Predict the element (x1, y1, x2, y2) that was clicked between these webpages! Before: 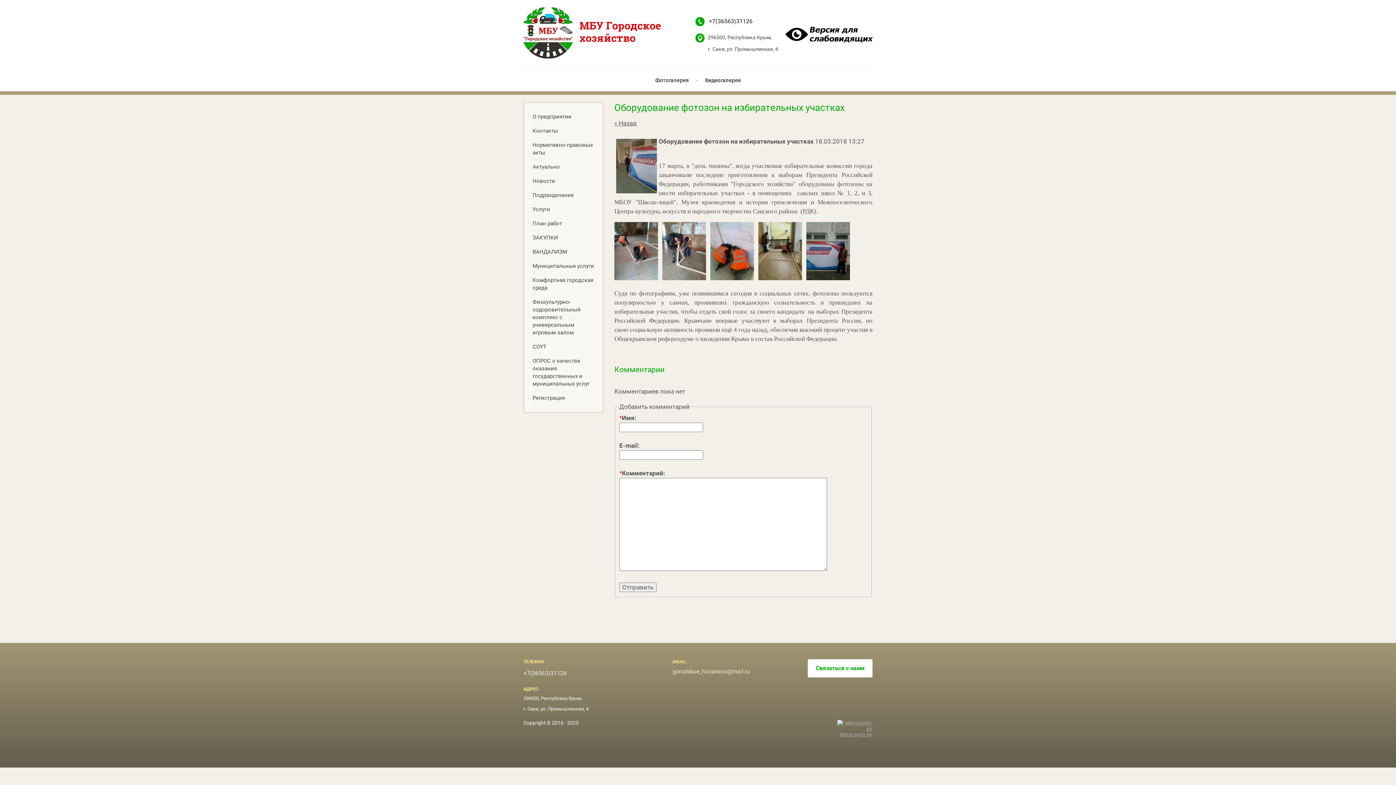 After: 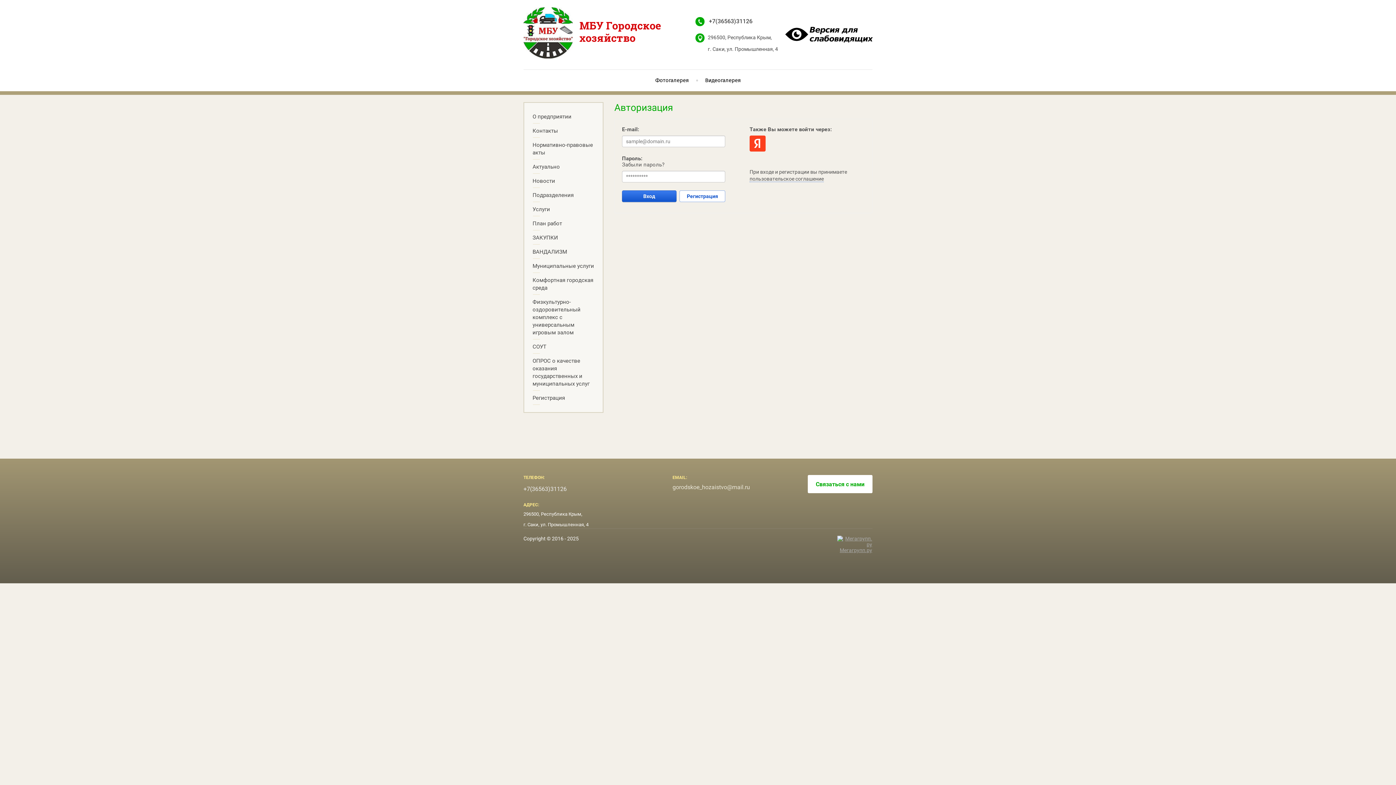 Action: label: Регистрация bbox: (527, 391, 600, 405)